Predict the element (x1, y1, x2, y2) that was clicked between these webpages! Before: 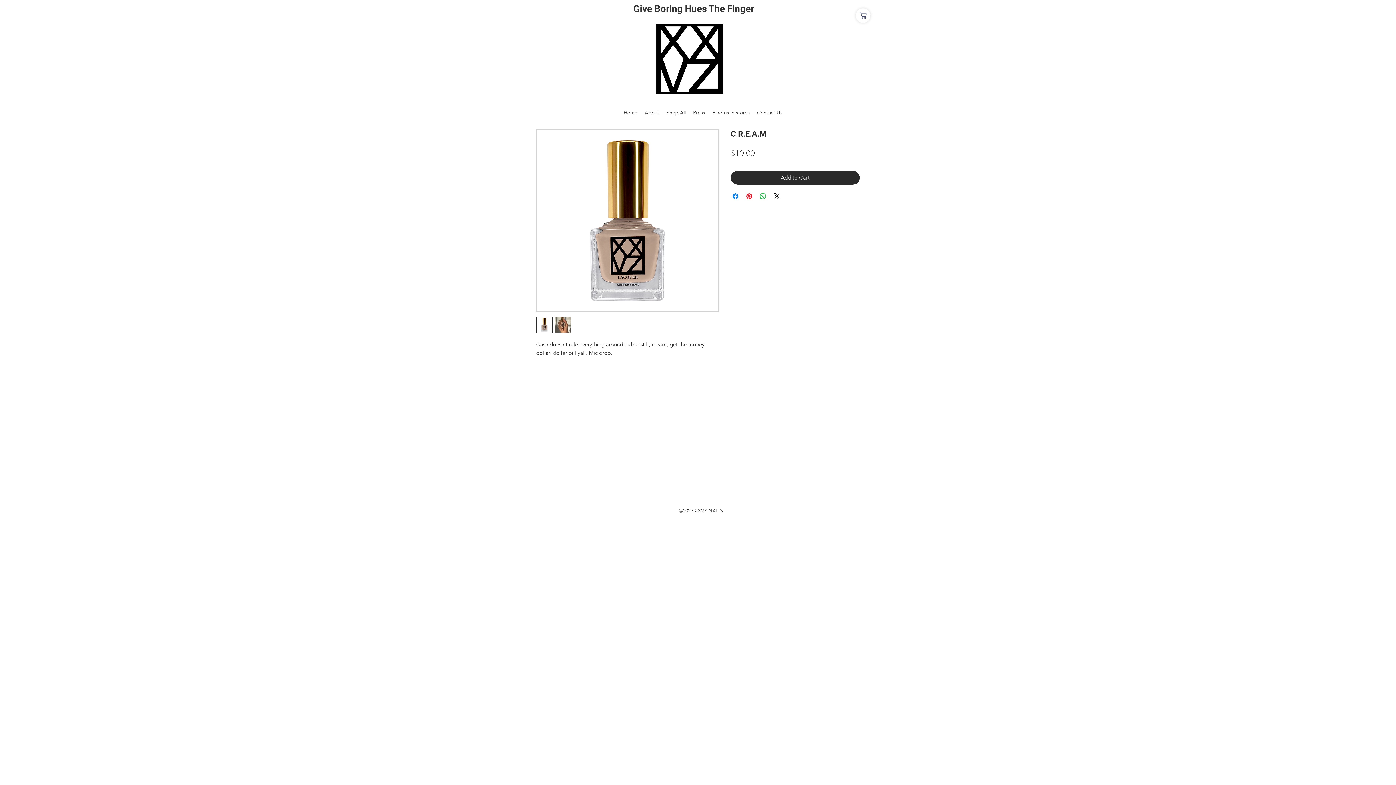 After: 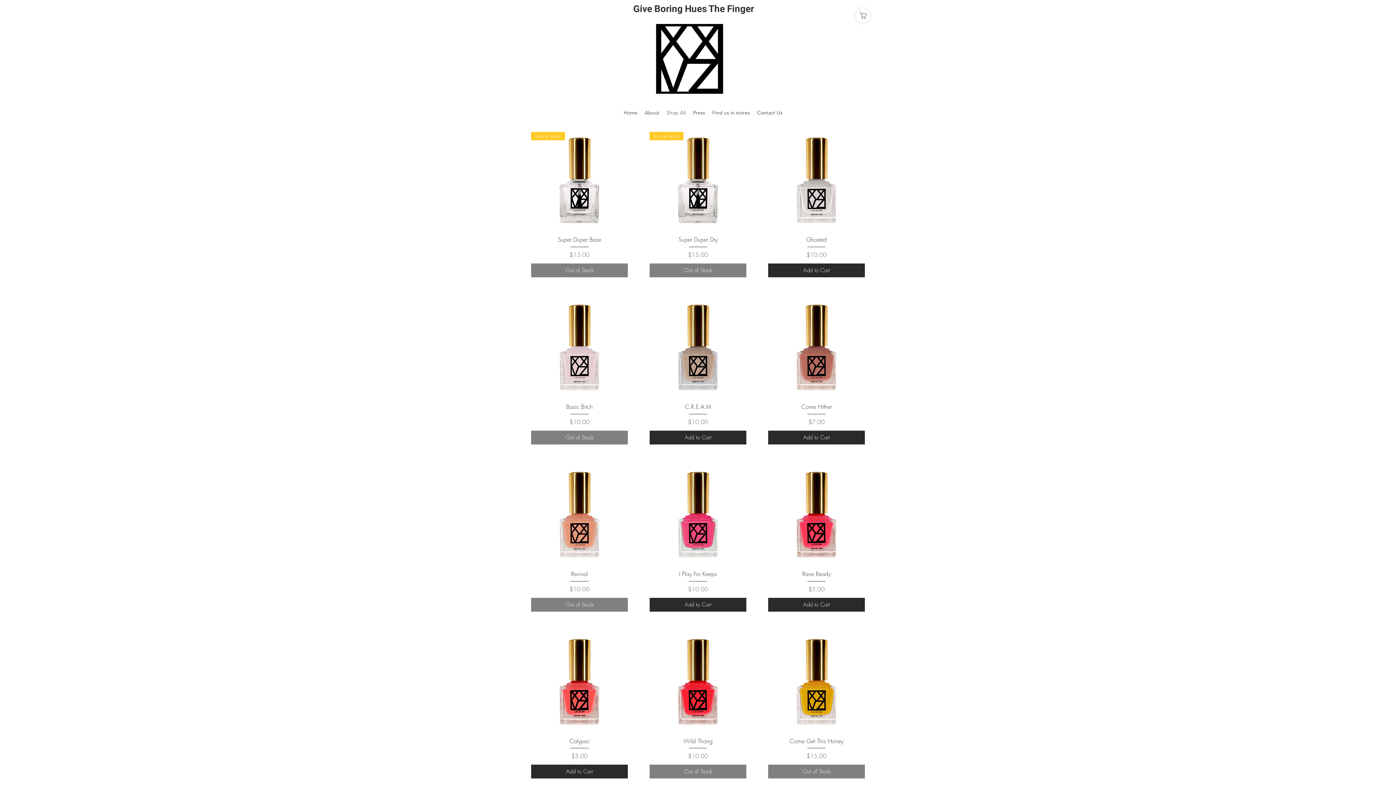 Action: label: Shop All bbox: (663, 105, 689, 120)